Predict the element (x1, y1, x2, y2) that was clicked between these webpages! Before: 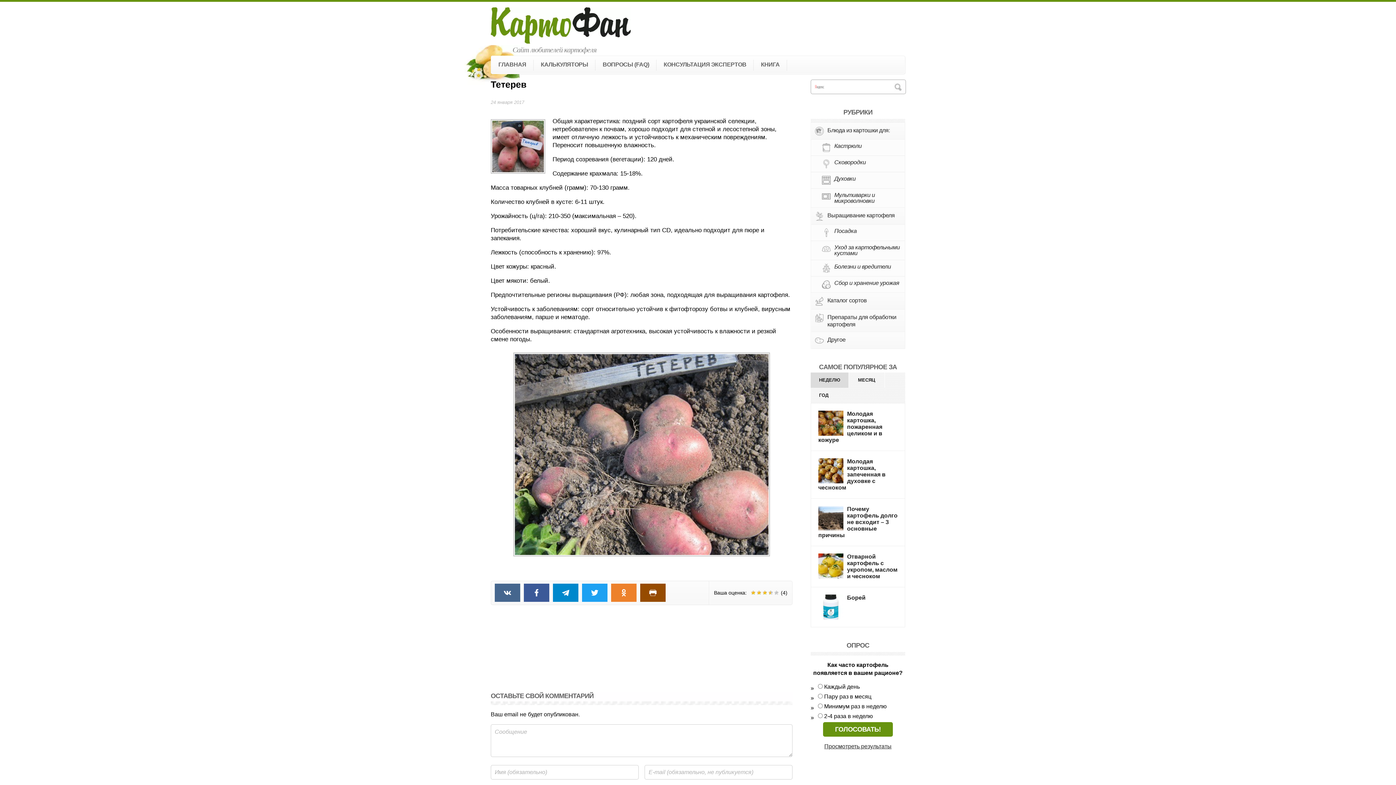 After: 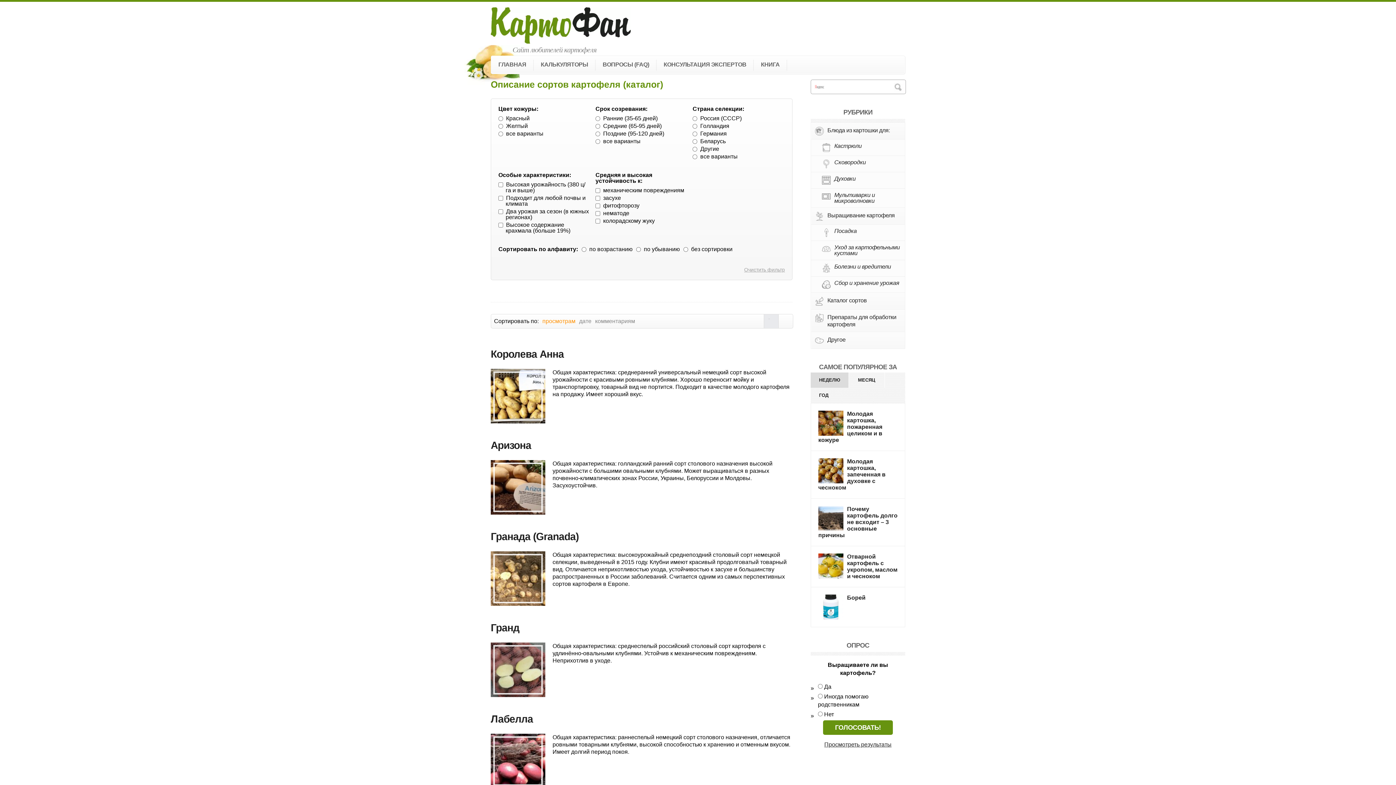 Action: label: Каталог сортов bbox: (811, 293, 905, 309)